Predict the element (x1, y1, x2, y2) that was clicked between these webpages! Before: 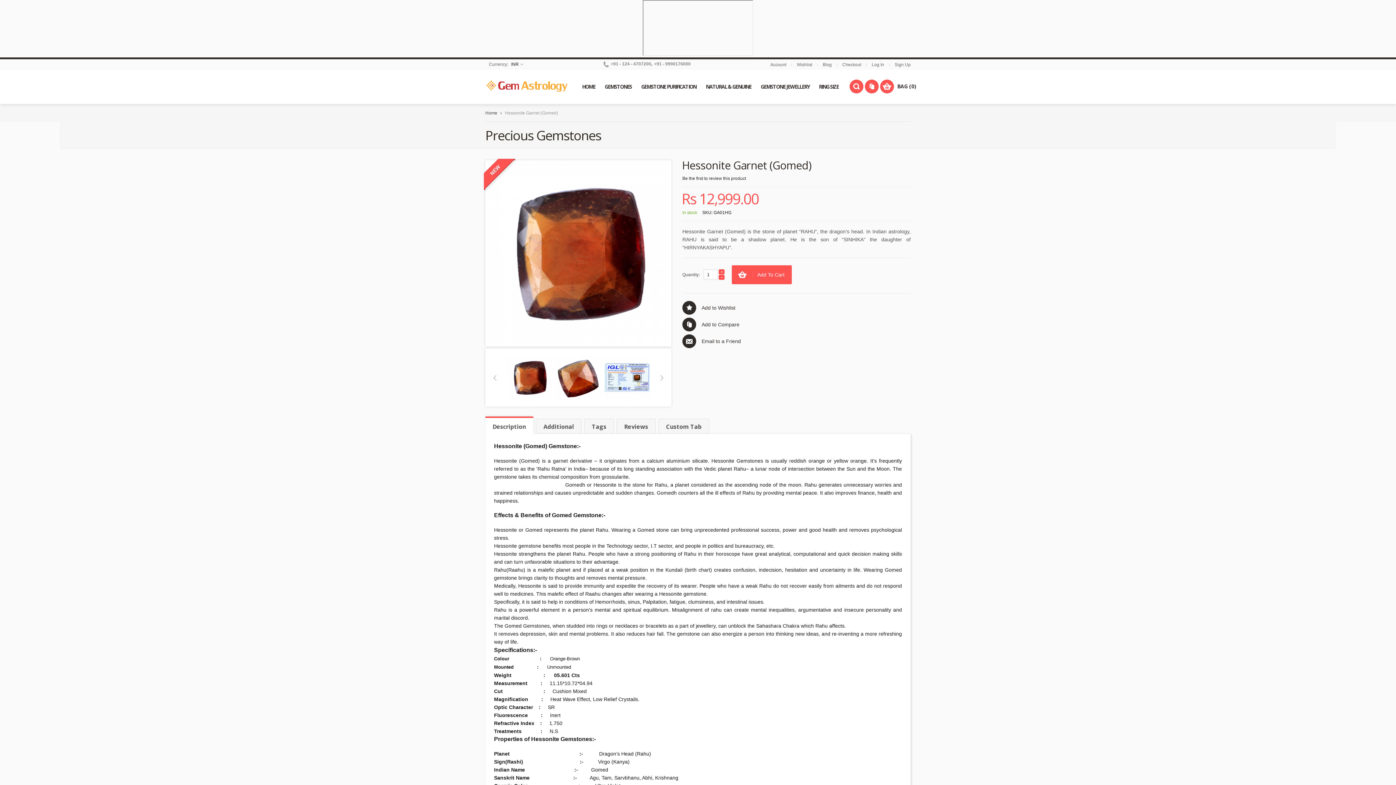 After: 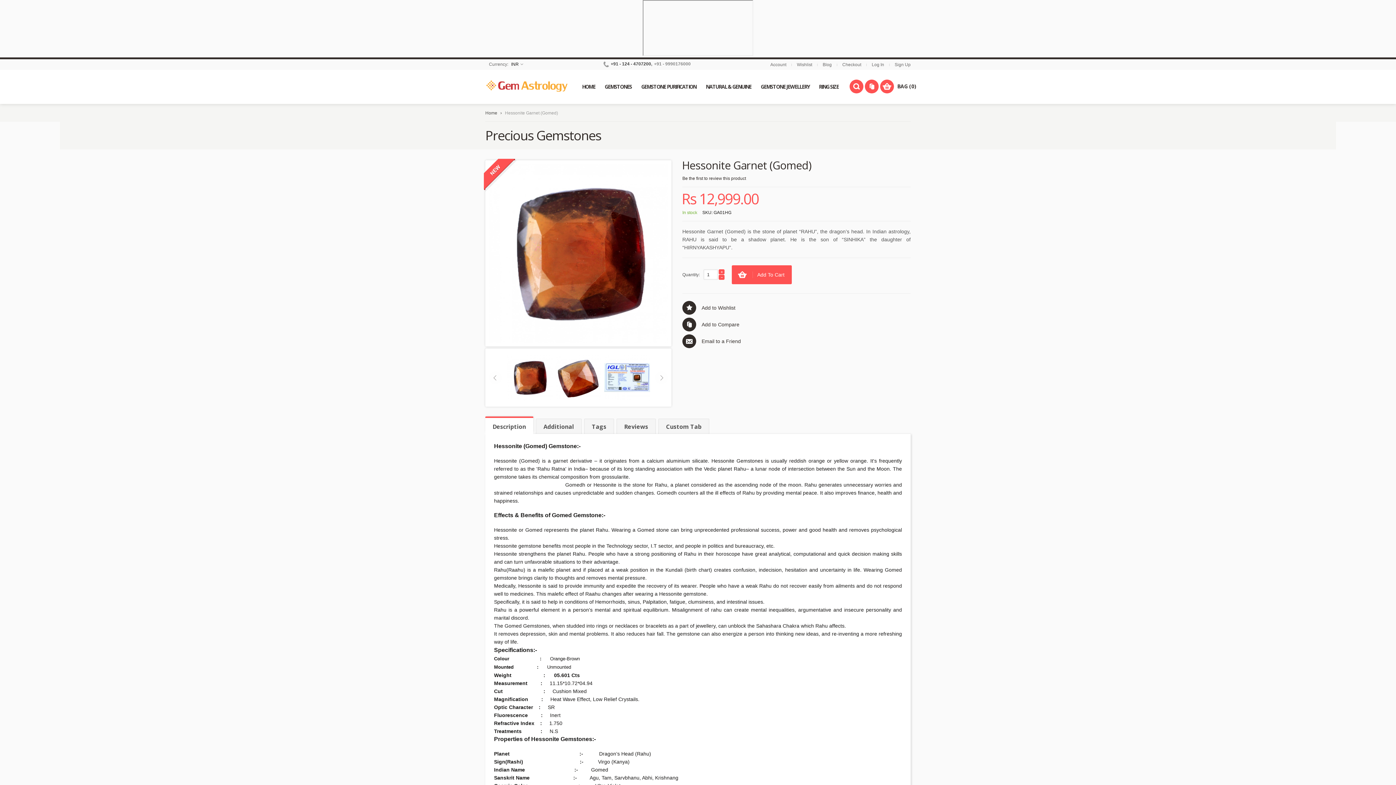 Action: bbox: (610, 61, 651, 66) label: +91 - 124 - 4707200